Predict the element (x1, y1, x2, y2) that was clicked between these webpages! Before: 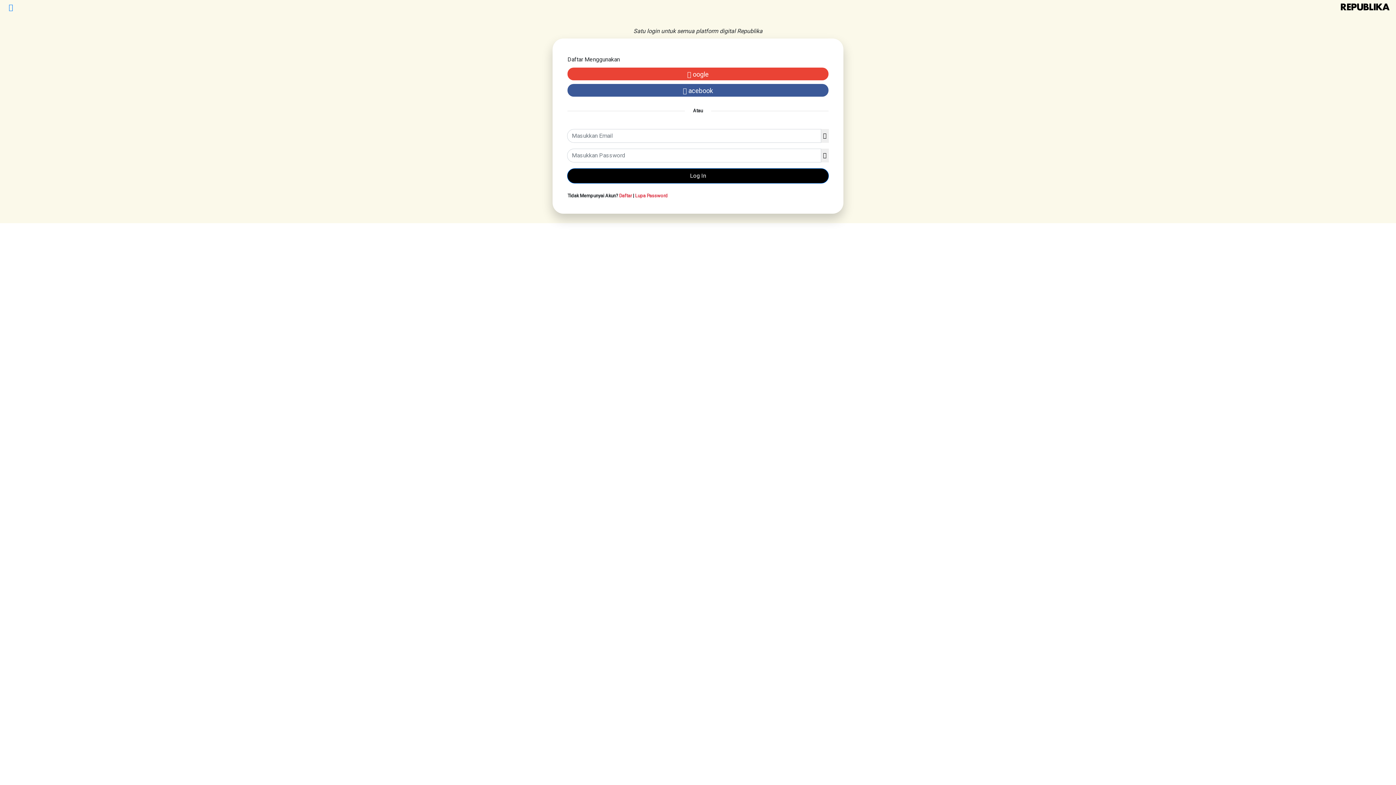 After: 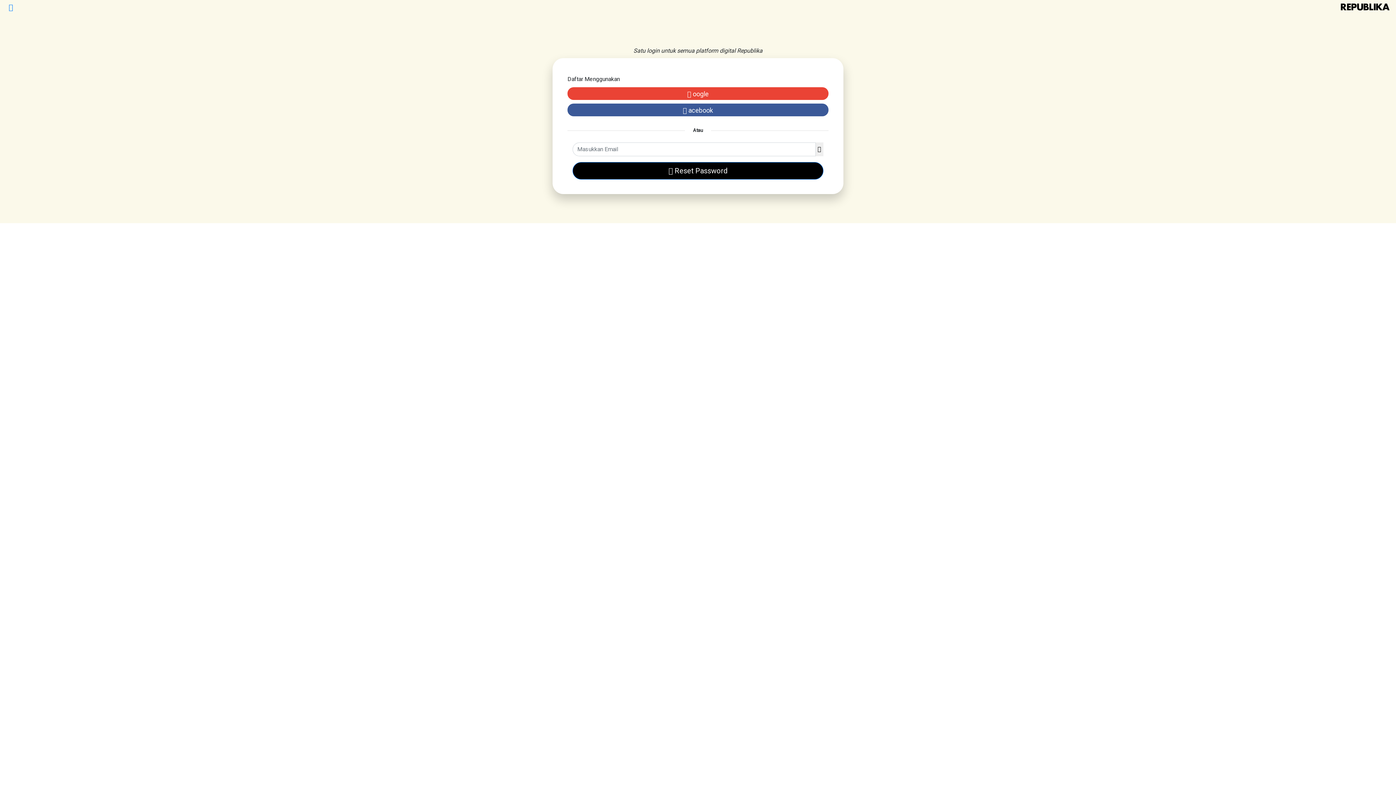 Action: bbox: (635, 193, 668, 198) label: Lupa Password